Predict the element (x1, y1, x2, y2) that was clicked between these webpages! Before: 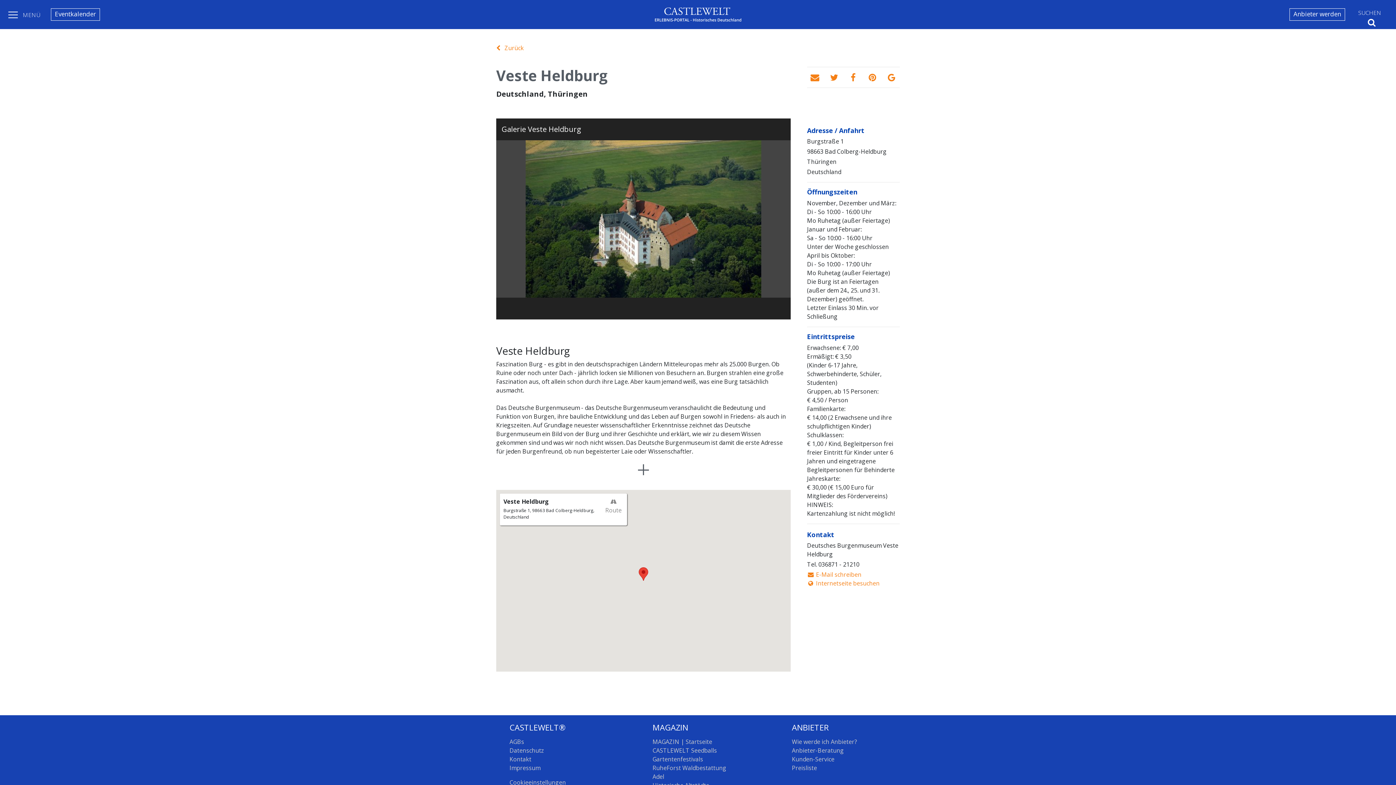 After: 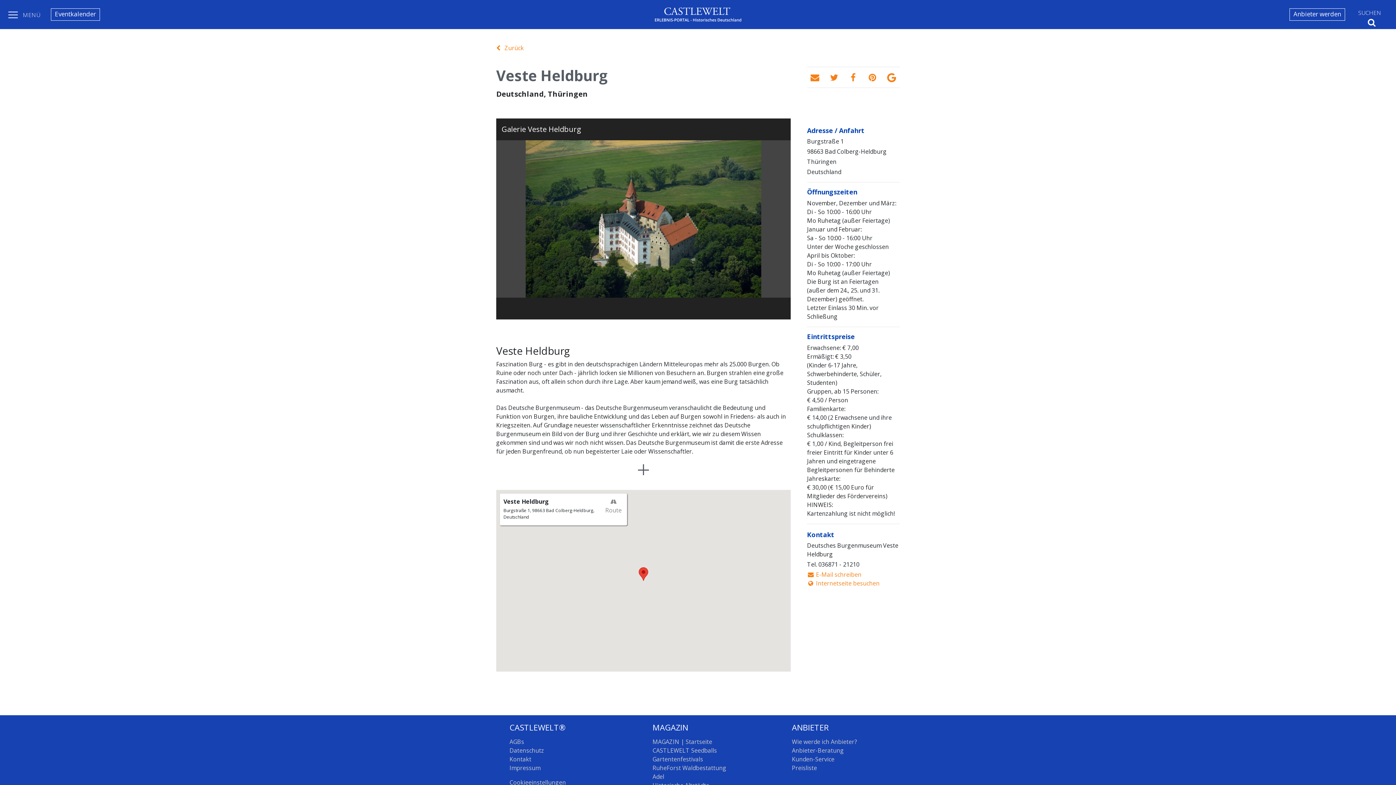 Action: bbox: (884, 70, 899, 84)